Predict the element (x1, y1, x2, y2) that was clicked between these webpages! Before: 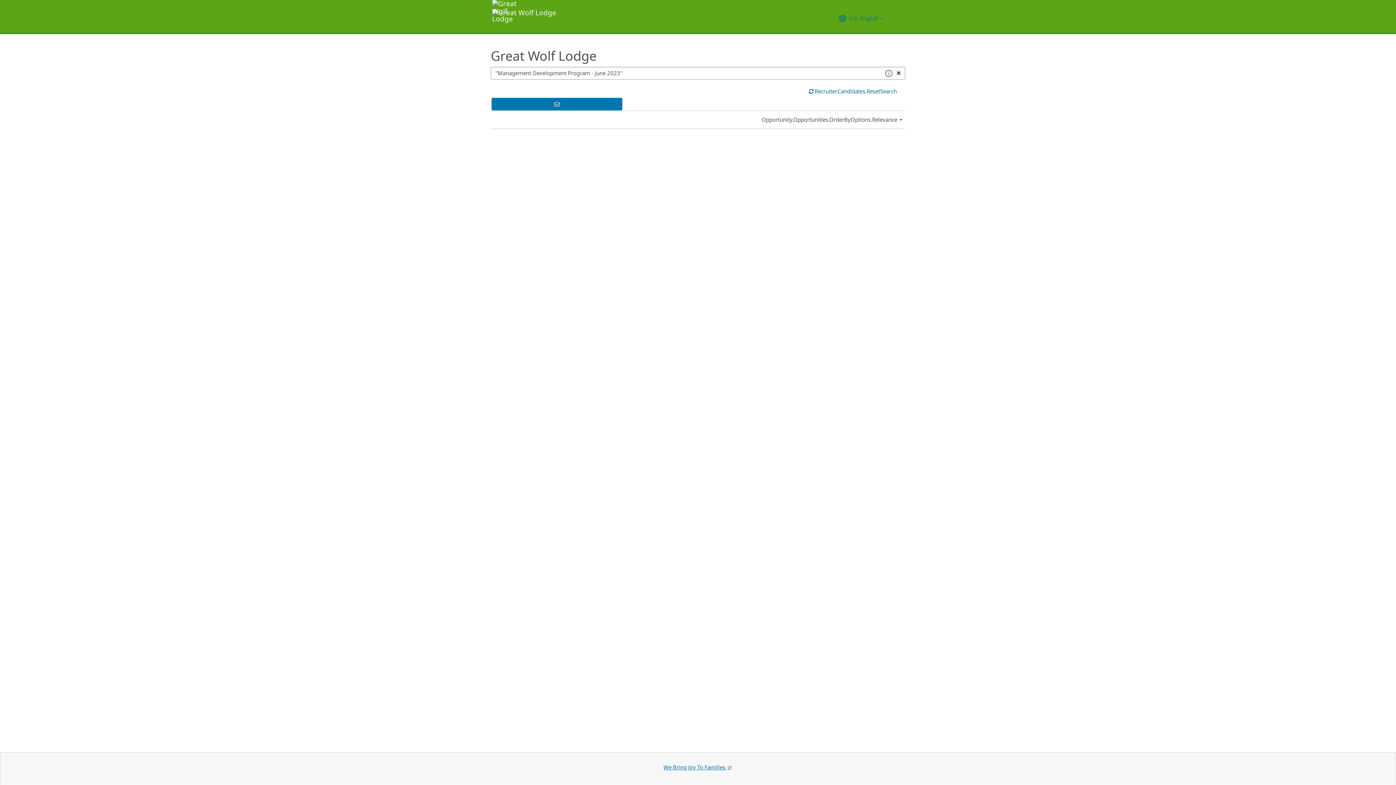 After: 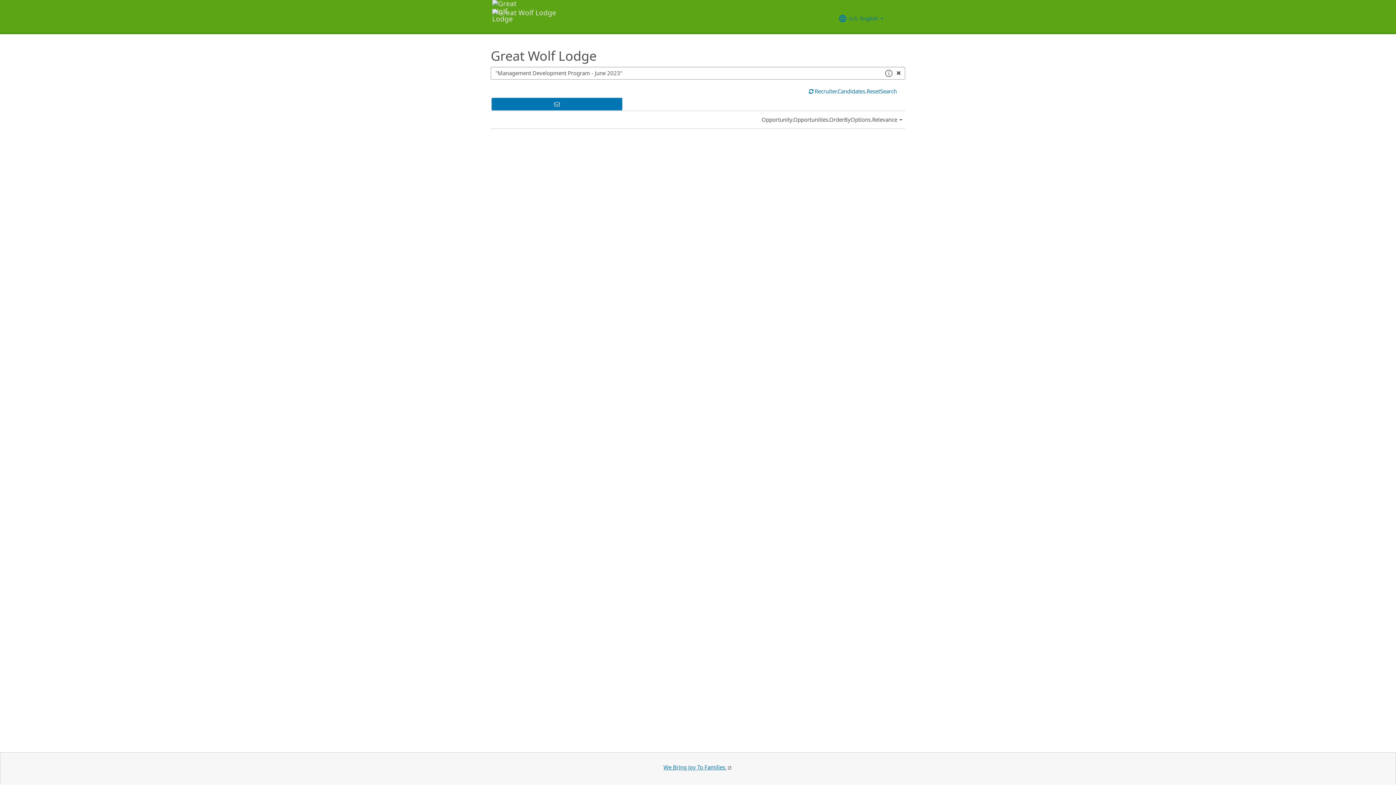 Action: bbox: (490, 0, 556, 32)